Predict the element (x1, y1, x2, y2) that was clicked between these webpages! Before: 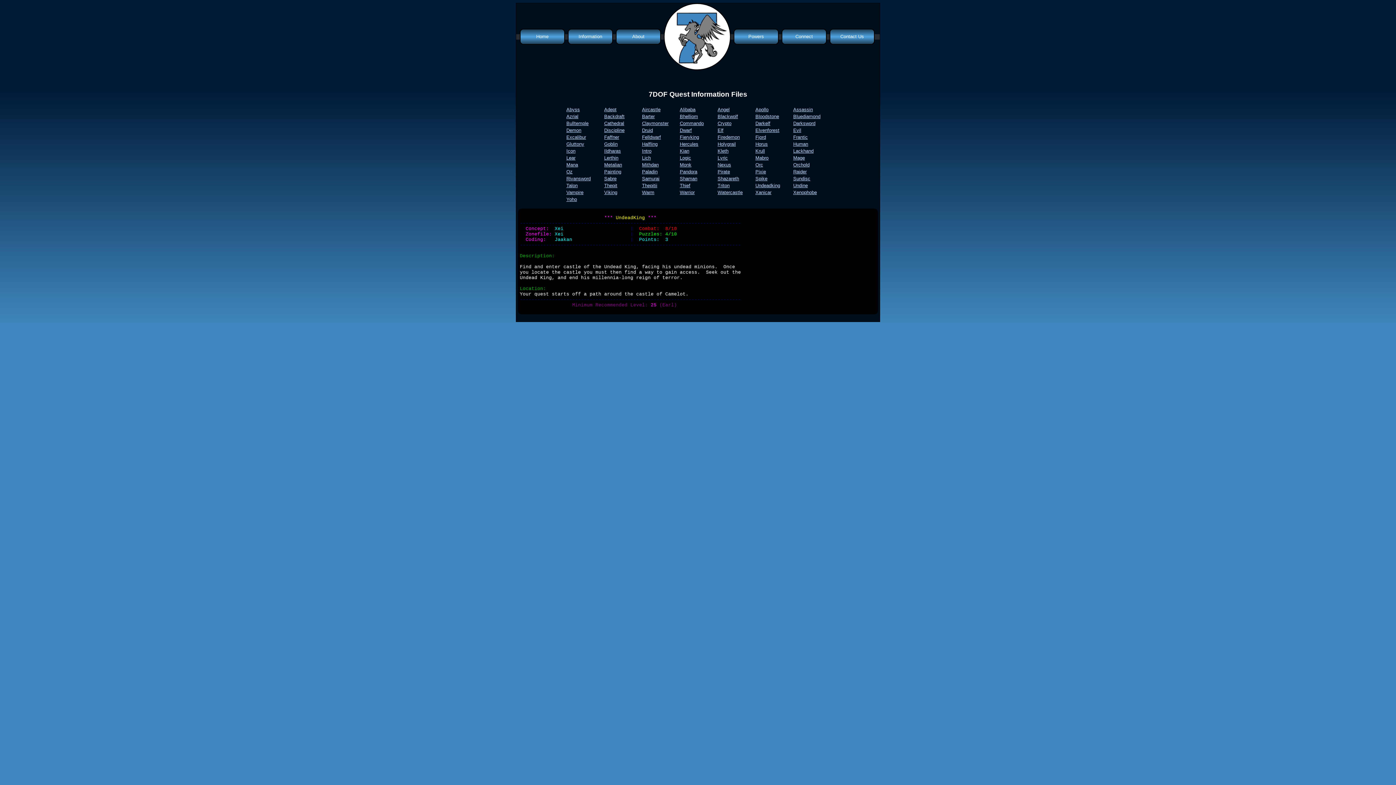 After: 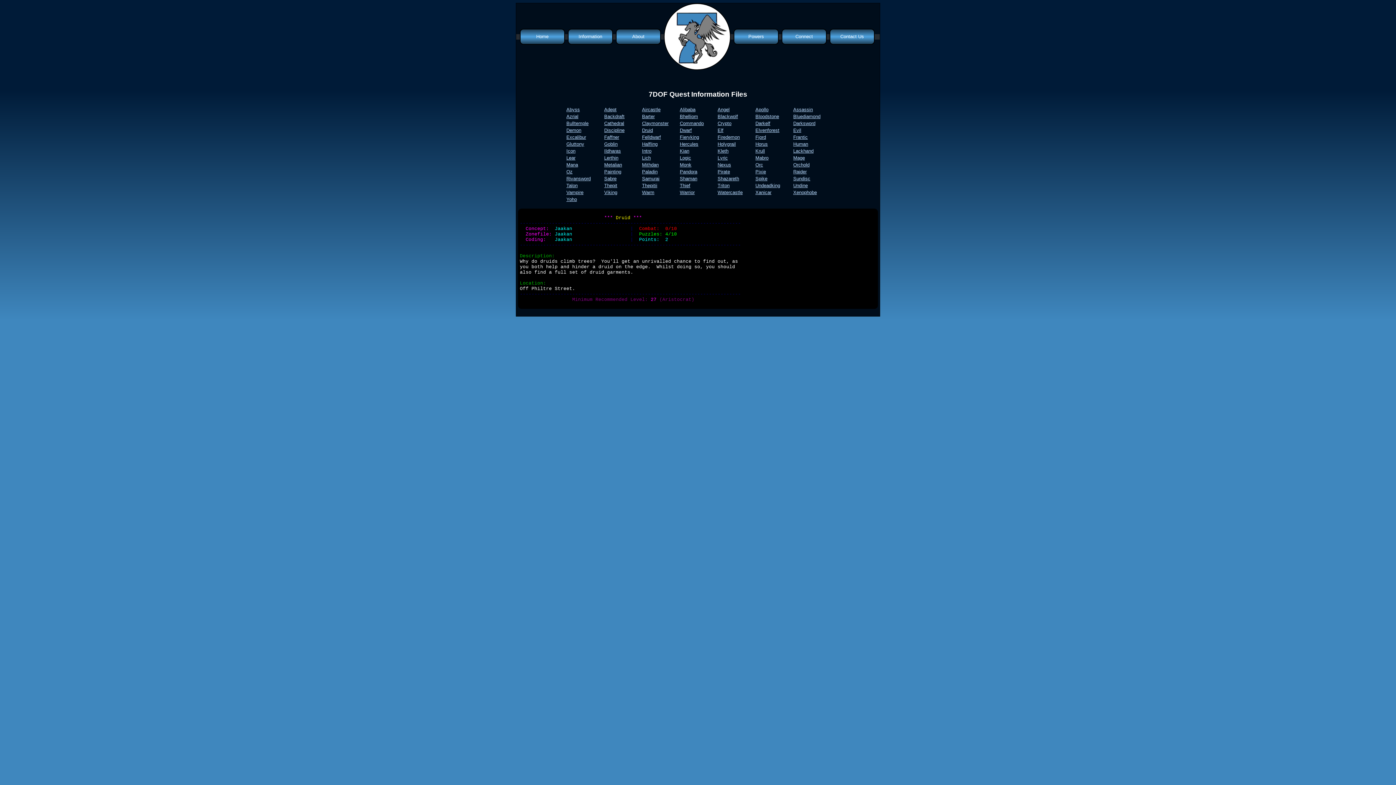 Action: label: Druid bbox: (642, 127, 653, 133)